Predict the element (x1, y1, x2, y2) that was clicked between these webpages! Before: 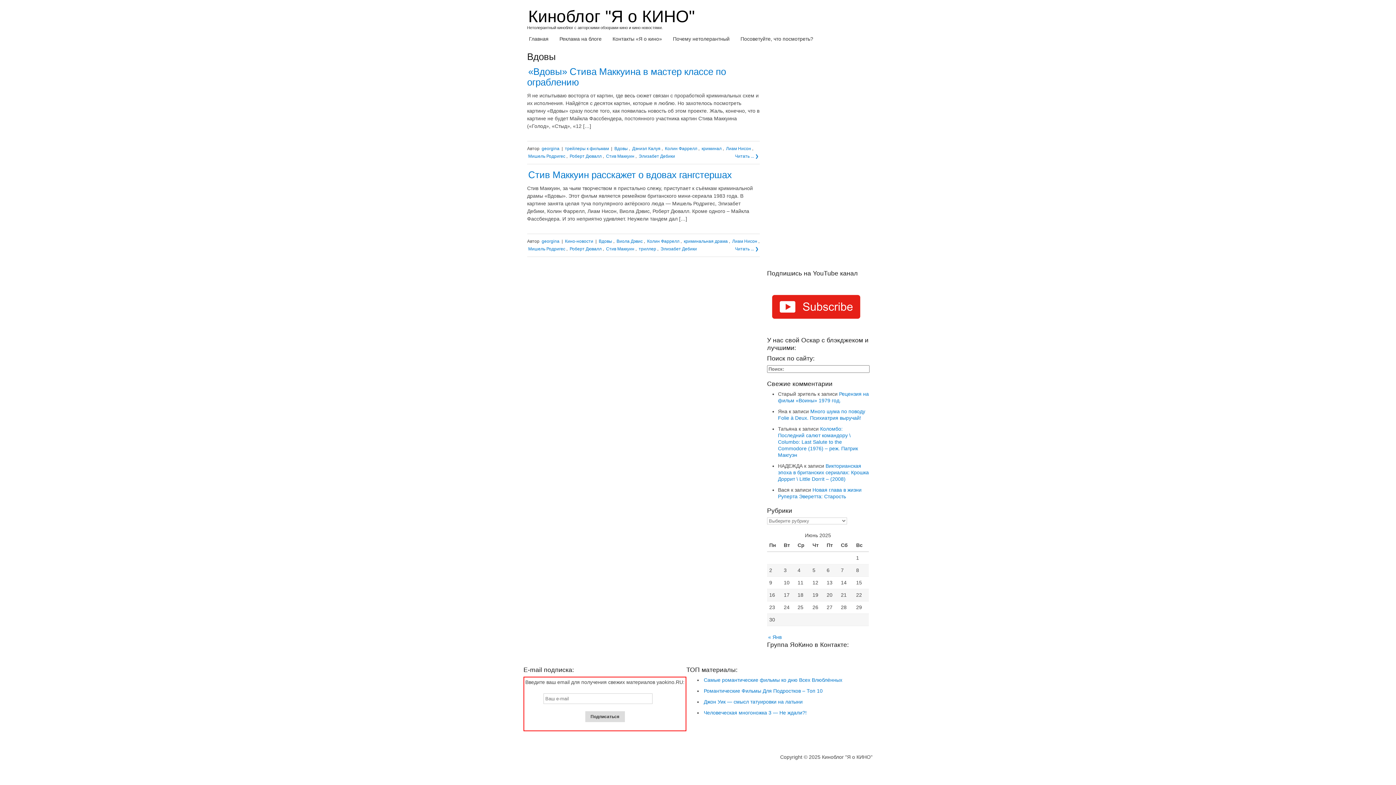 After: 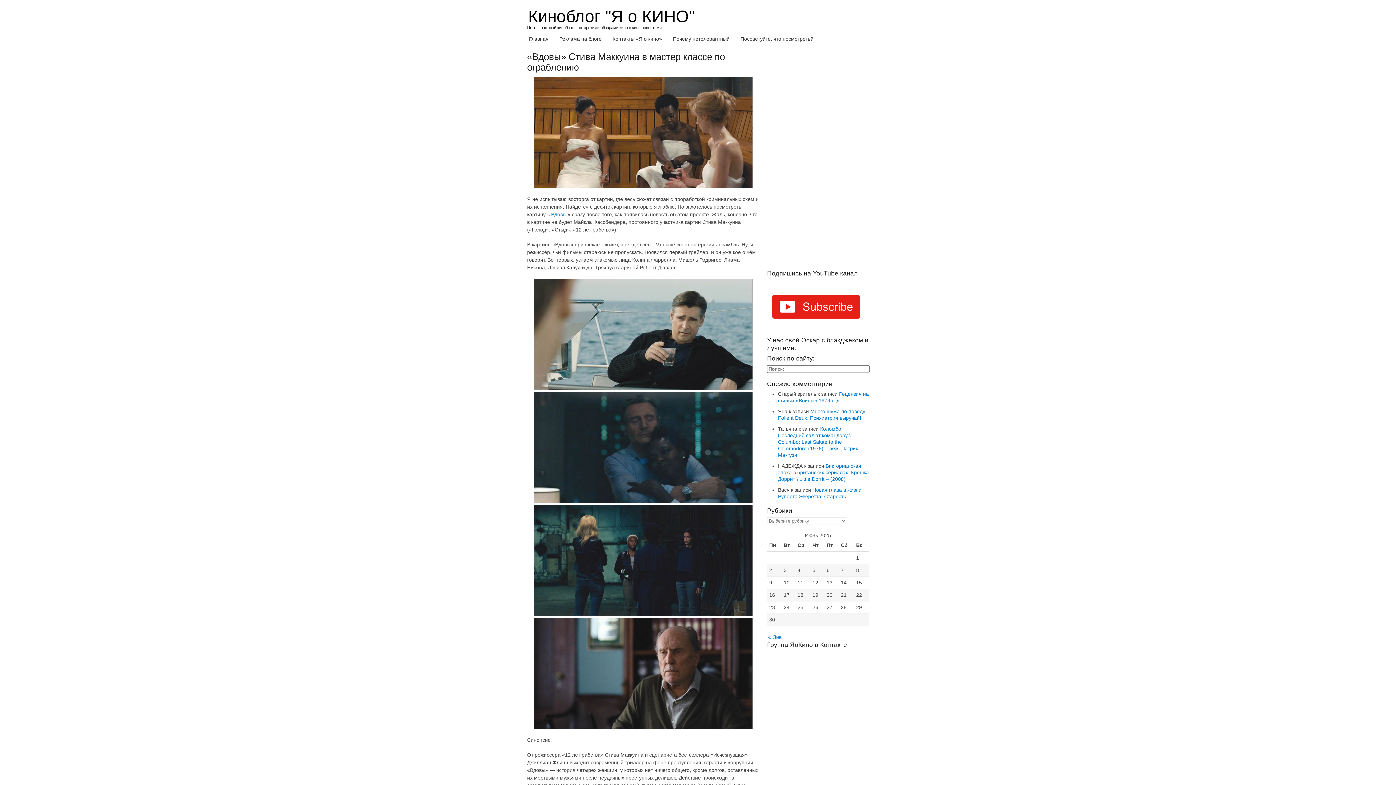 Action: bbox: (527, 65, 726, 88) label: «Вдовы» Стива Маккуина в мастер классе по ограблению